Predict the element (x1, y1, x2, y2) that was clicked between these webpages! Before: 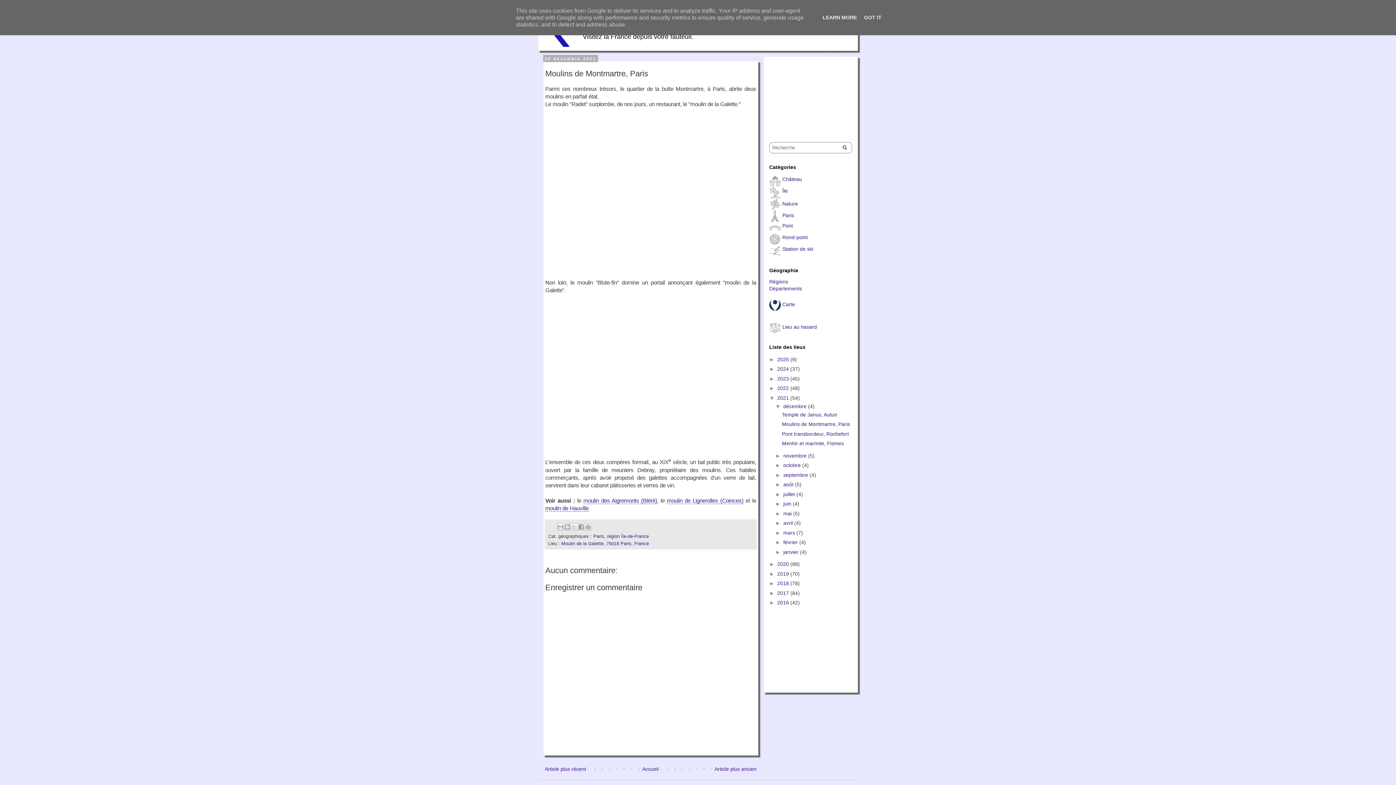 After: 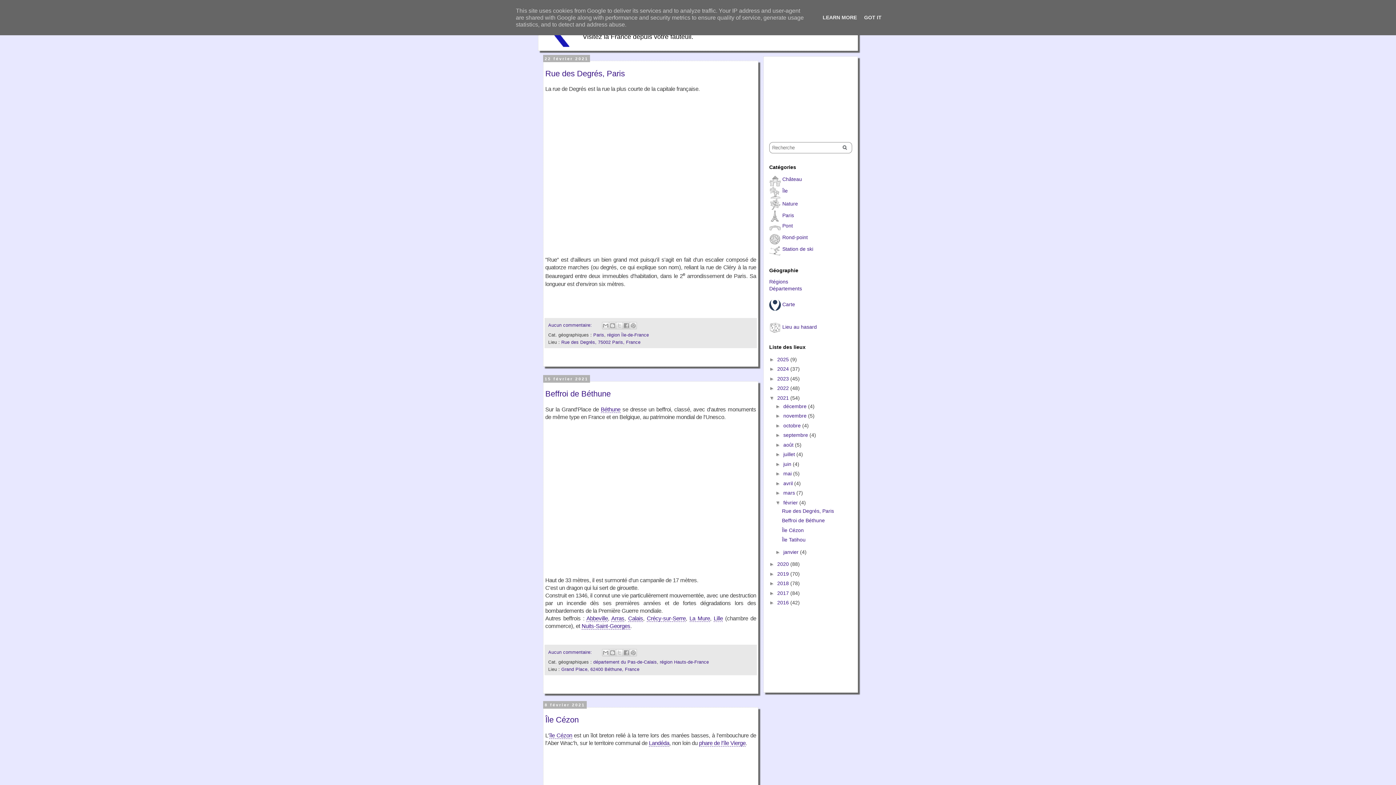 Action: bbox: (783, 539, 799, 545) label: février 